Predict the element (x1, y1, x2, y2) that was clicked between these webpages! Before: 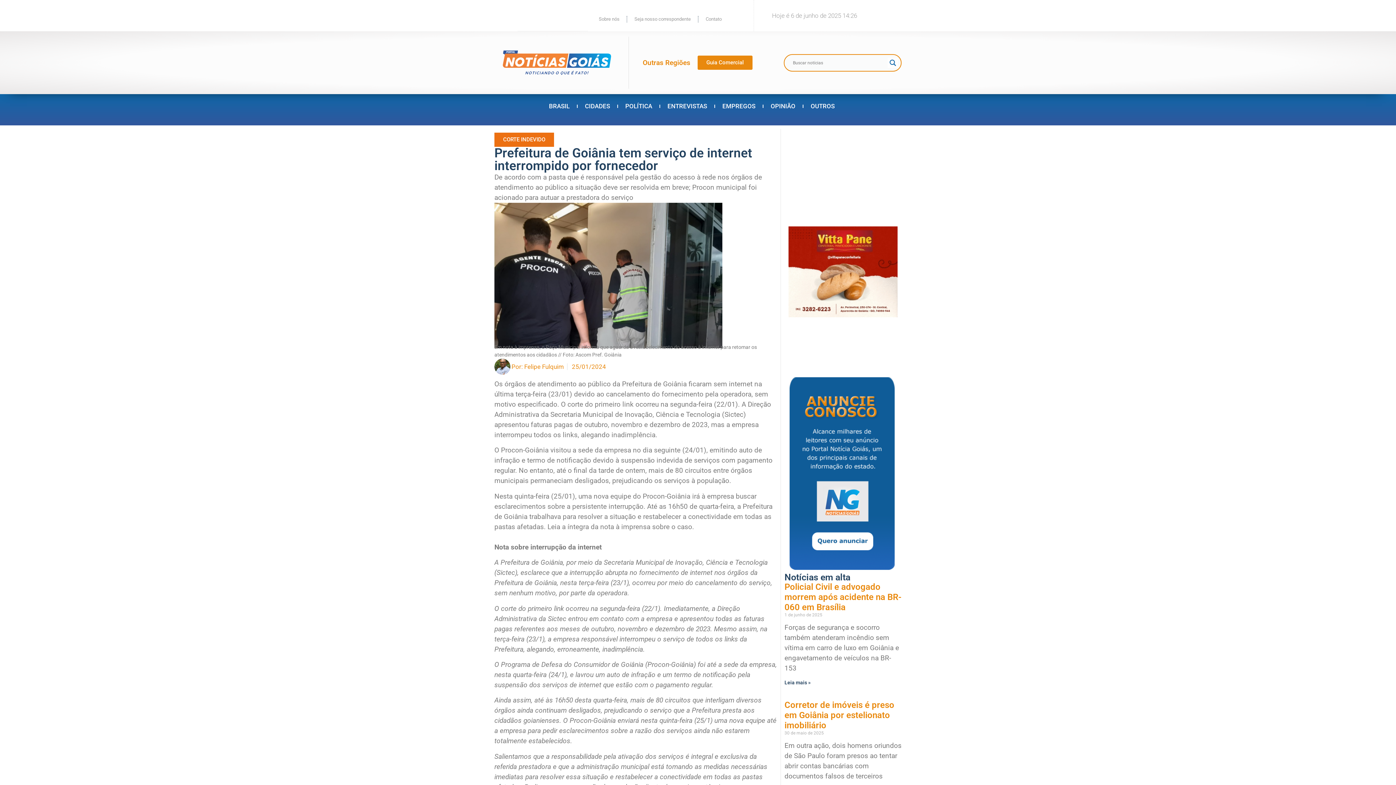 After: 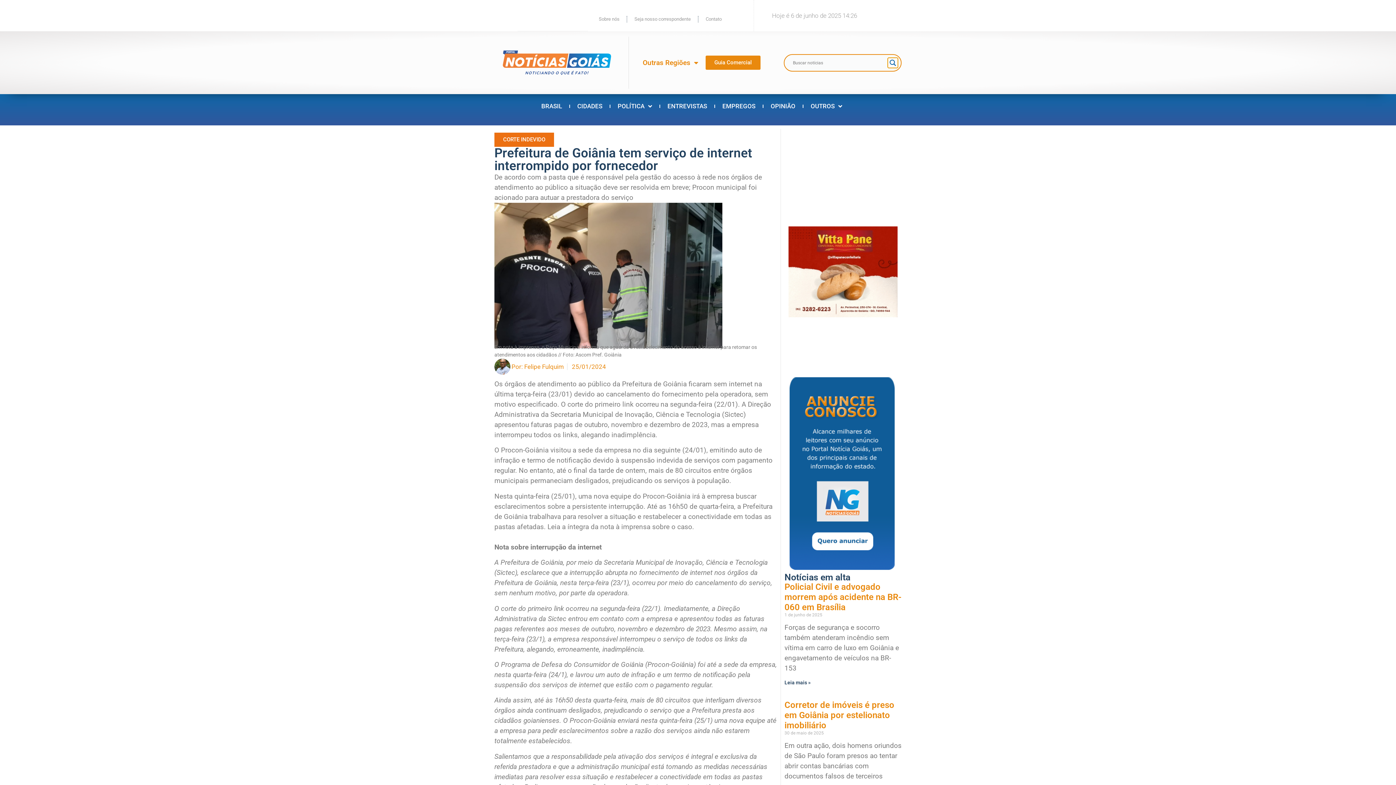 Action: bbox: (887, 57, 898, 67) label: Search magnifier button